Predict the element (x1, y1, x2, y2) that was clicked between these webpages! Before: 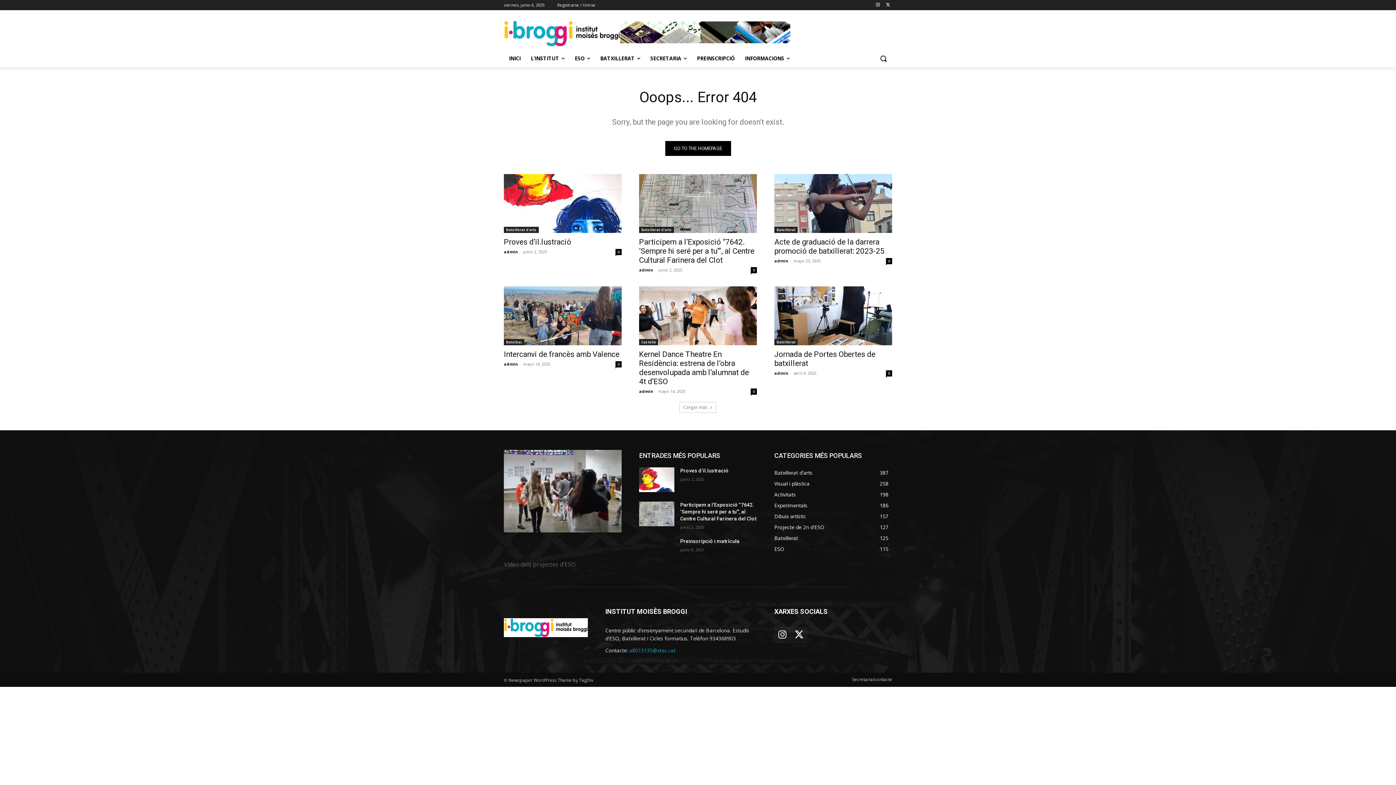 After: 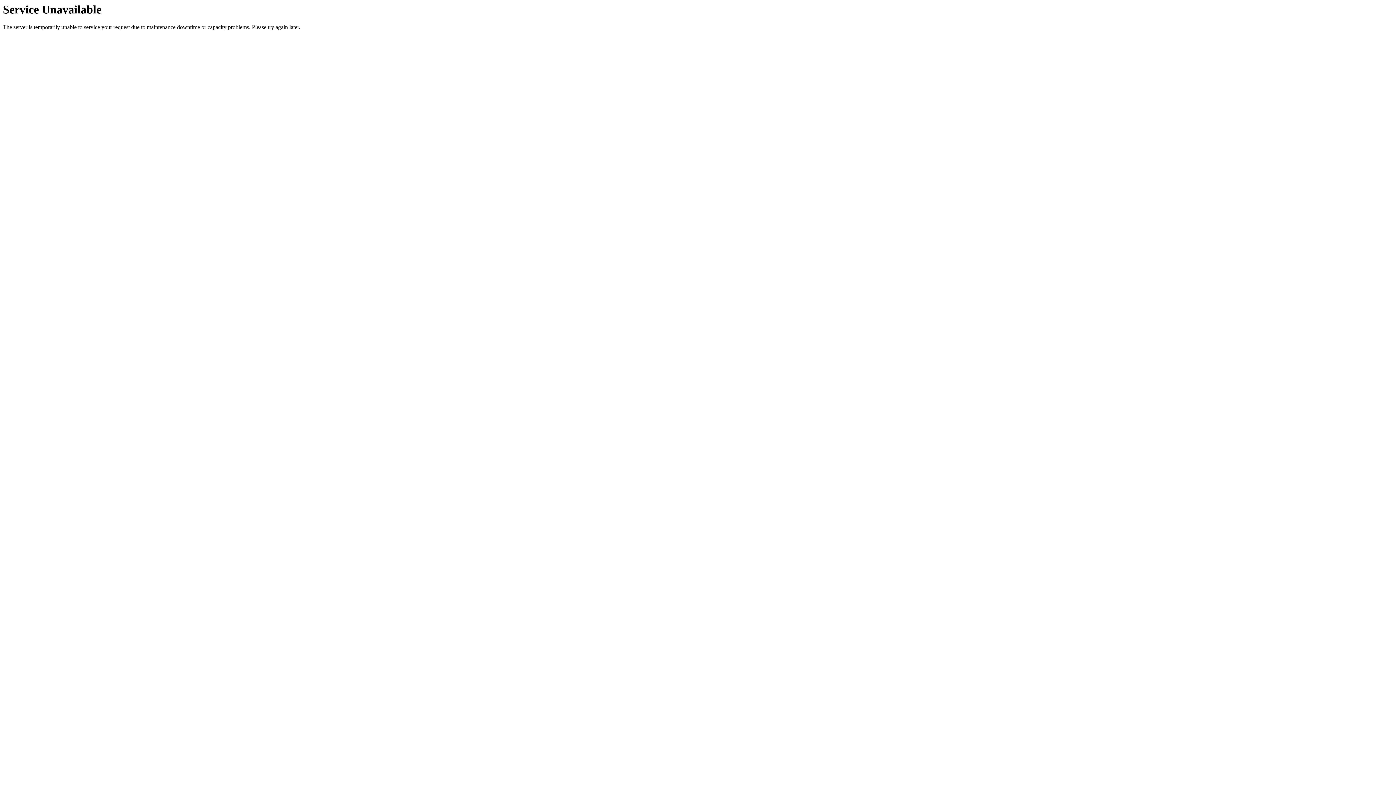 Action: label: Experimentals
186 bbox: (774, 502, 807, 509)